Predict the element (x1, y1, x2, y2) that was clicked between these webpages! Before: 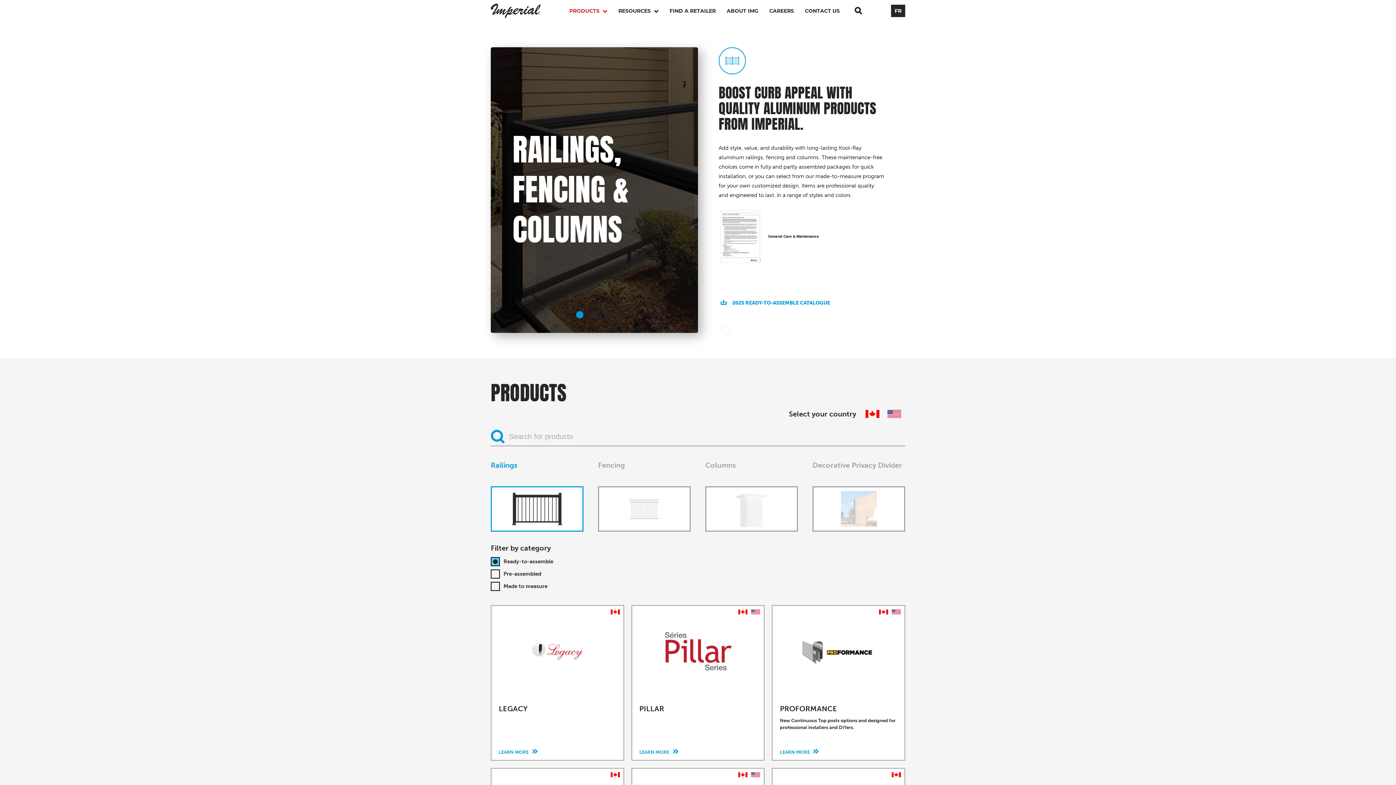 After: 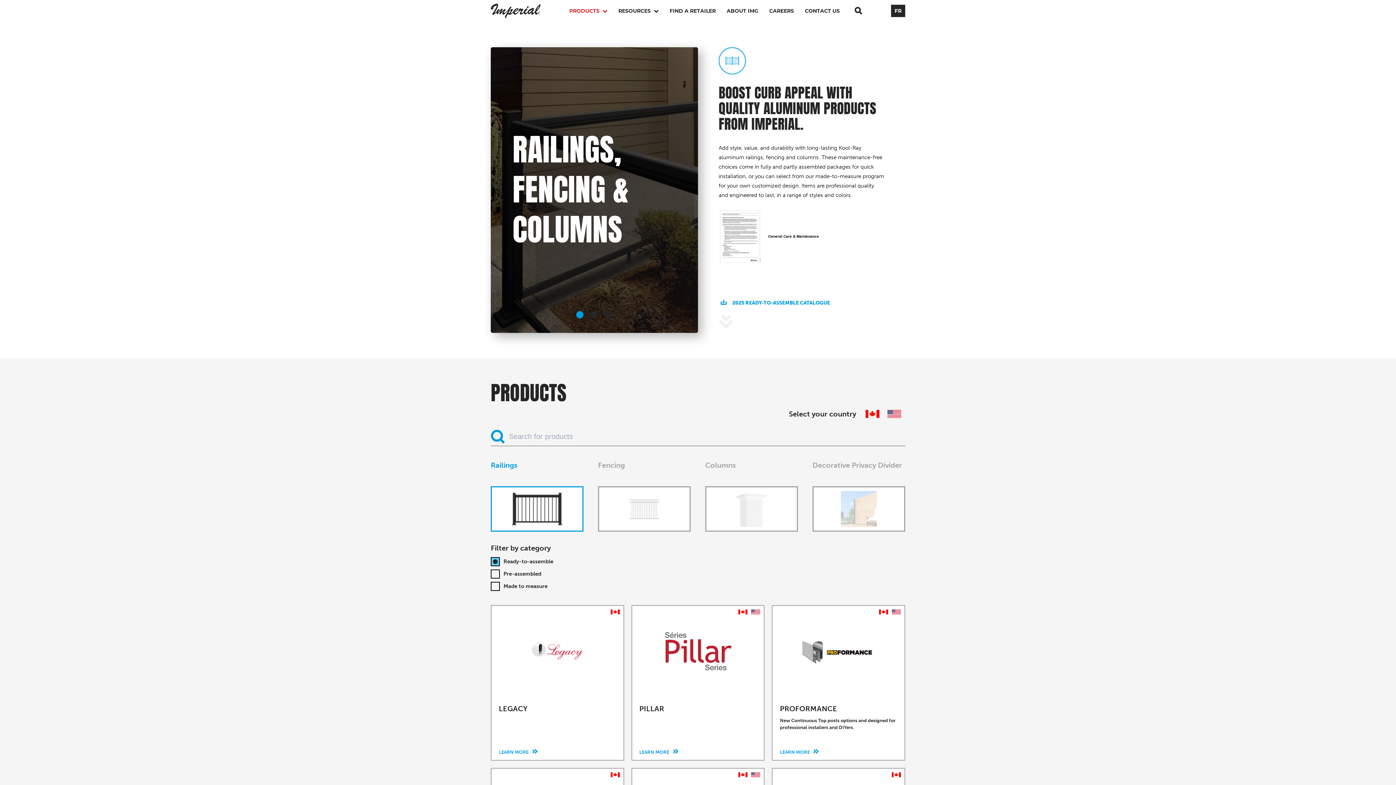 Action: bbox: (590, 311, 598, 318) label: Carousel Page 2